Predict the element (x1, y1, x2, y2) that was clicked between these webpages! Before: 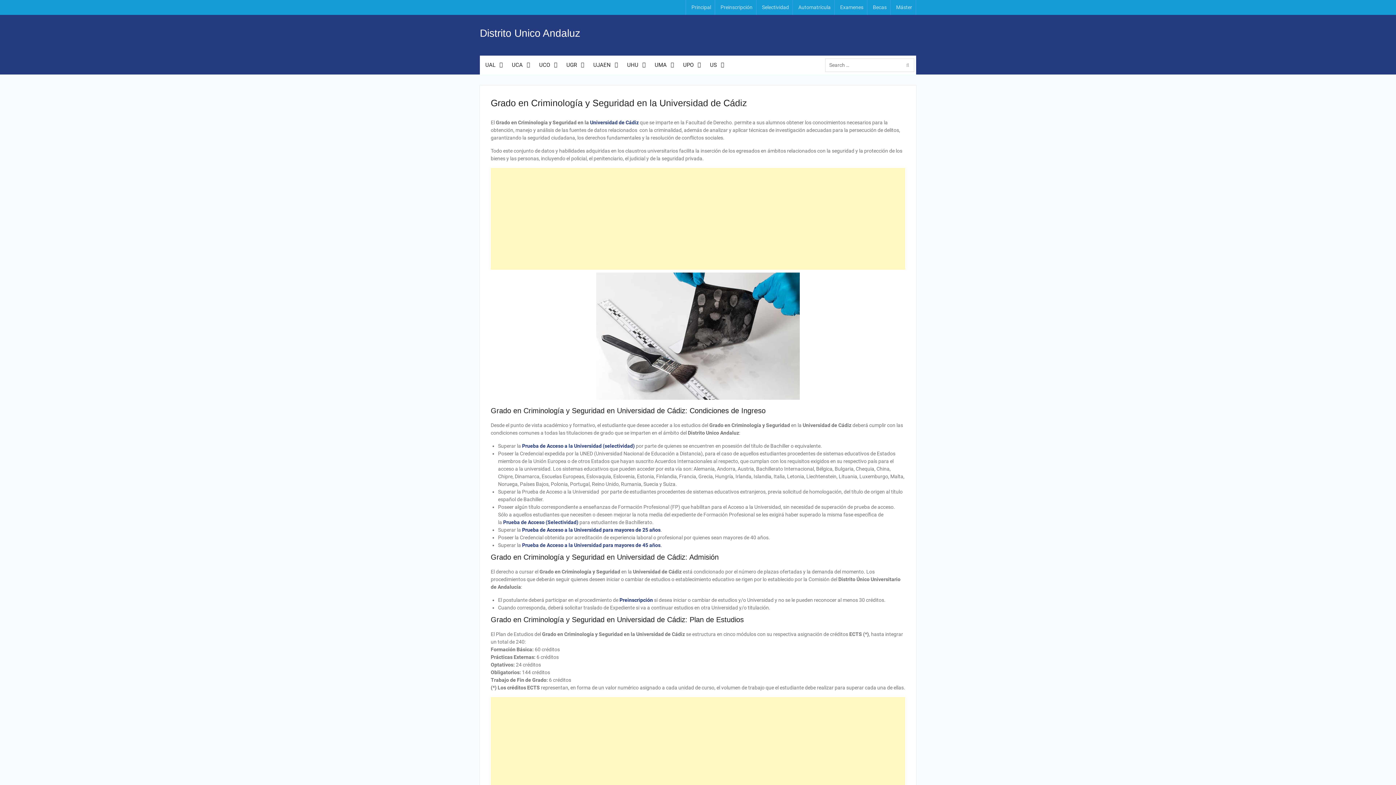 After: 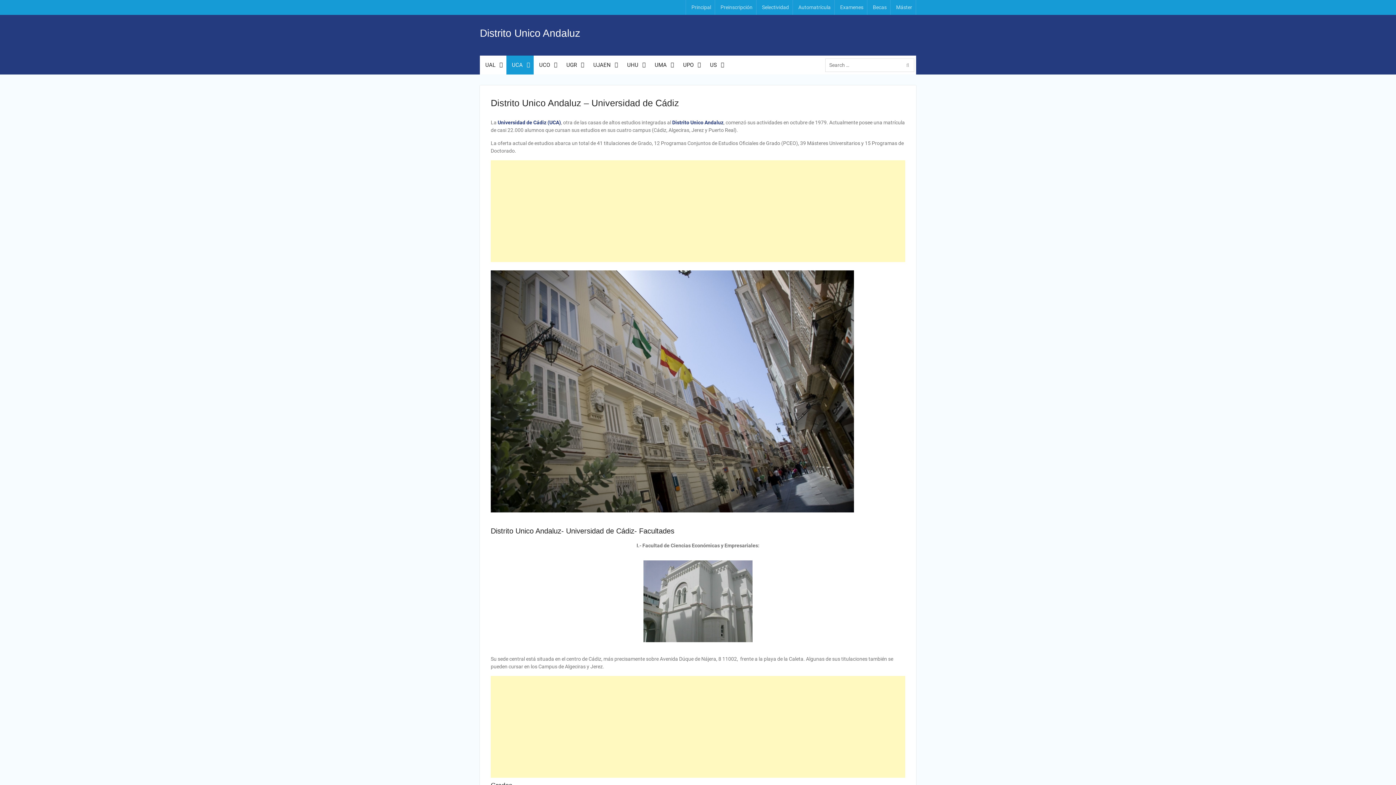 Action: bbox: (590, 119, 638, 125) label: Universidad de Cádiz